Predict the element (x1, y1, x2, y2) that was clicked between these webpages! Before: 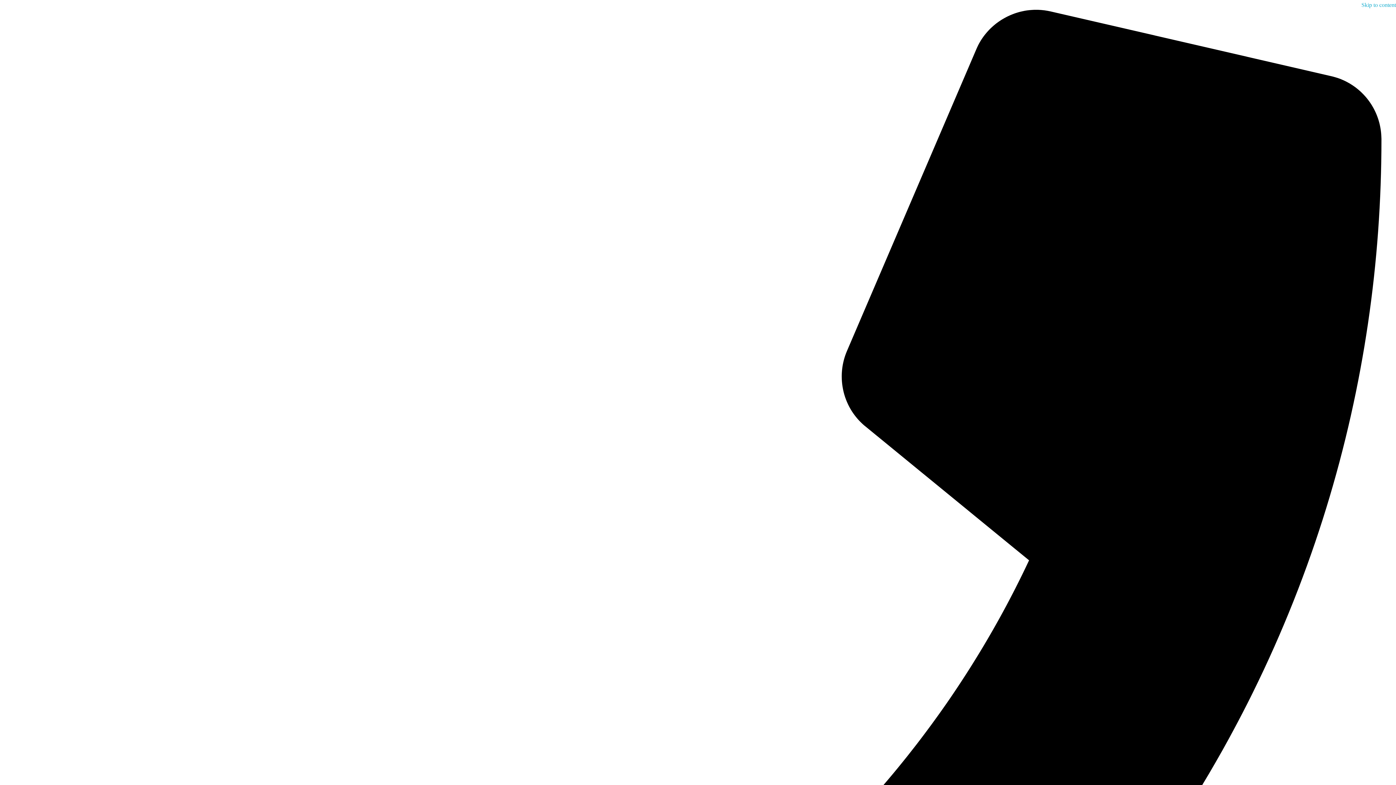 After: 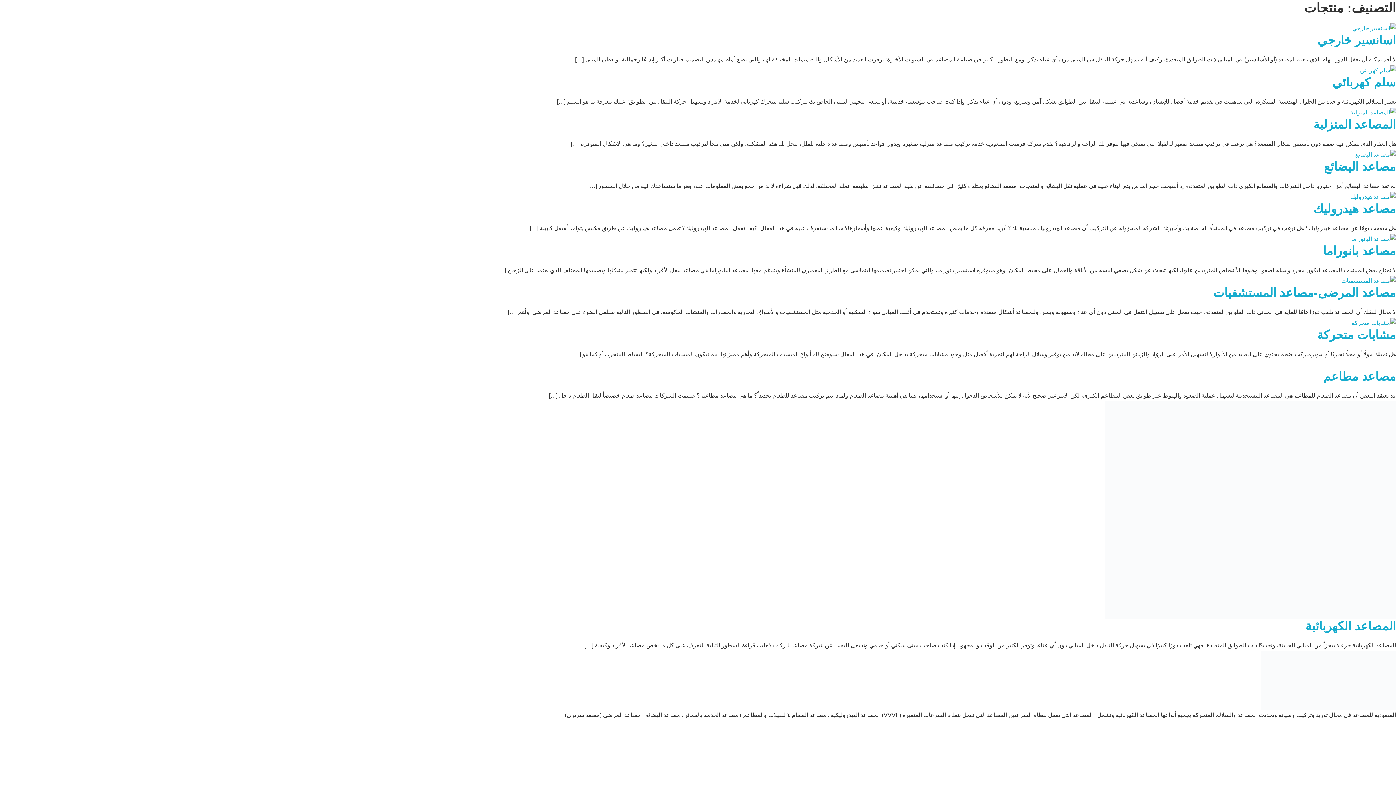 Action: bbox: (1361, 1, 1396, 8) label: Skip to content